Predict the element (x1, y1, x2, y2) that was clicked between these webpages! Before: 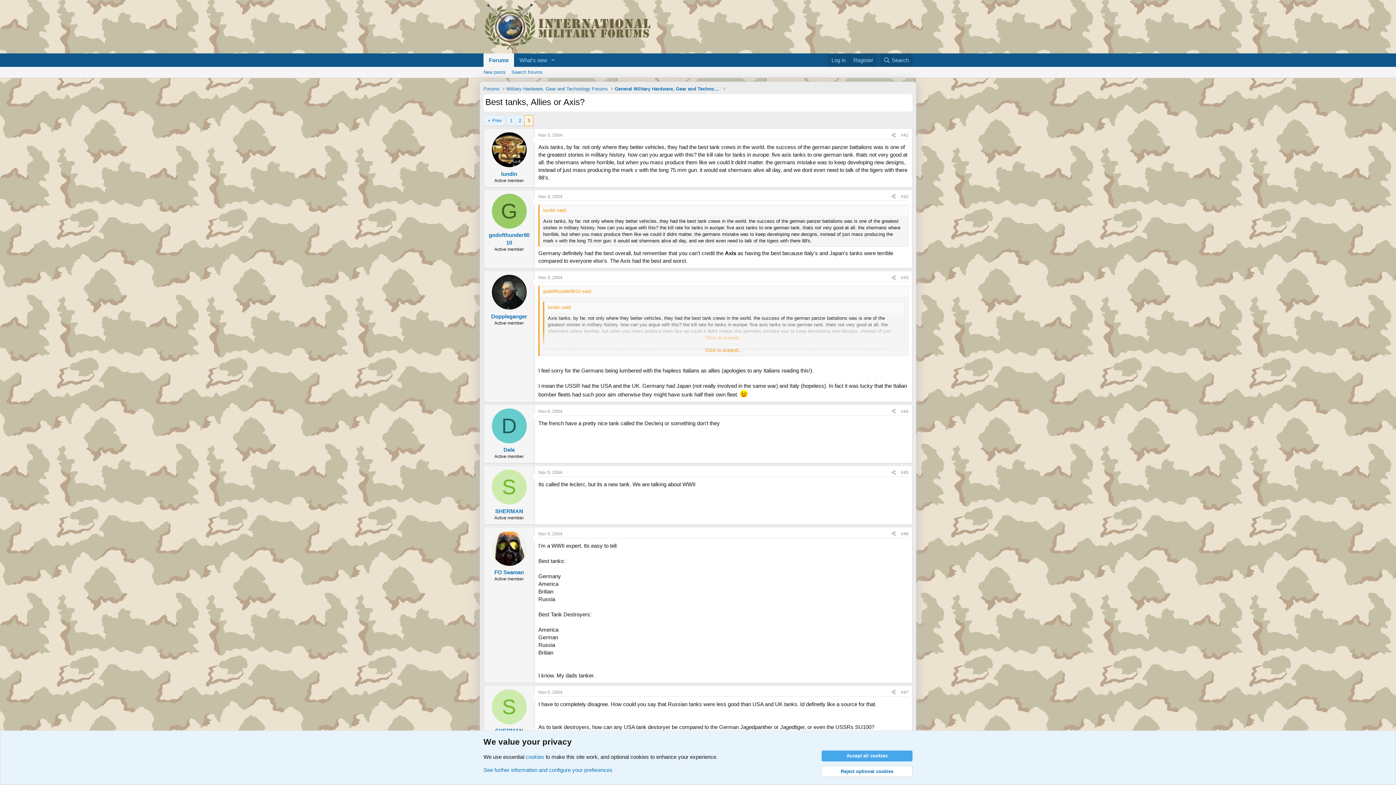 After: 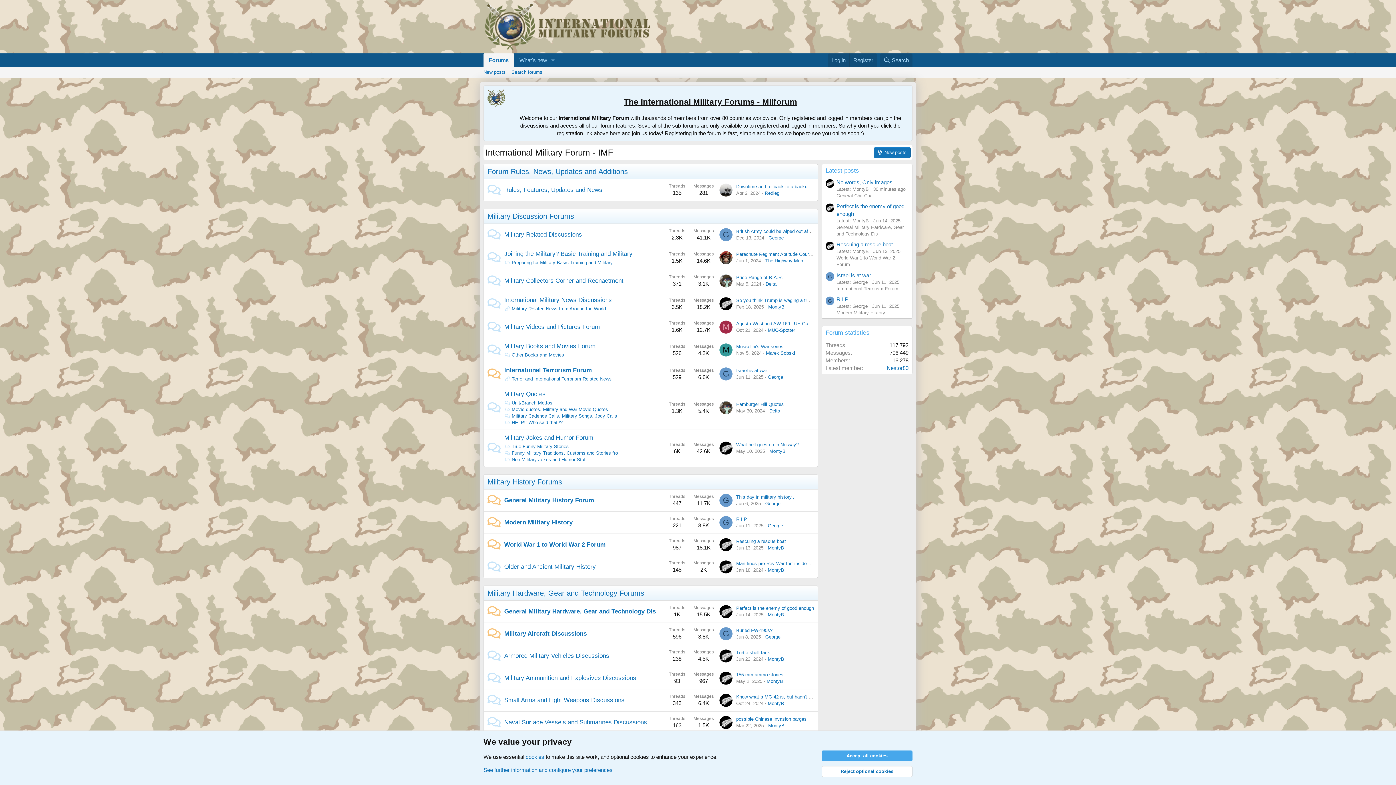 Action: bbox: (483, 44, 650, 50)